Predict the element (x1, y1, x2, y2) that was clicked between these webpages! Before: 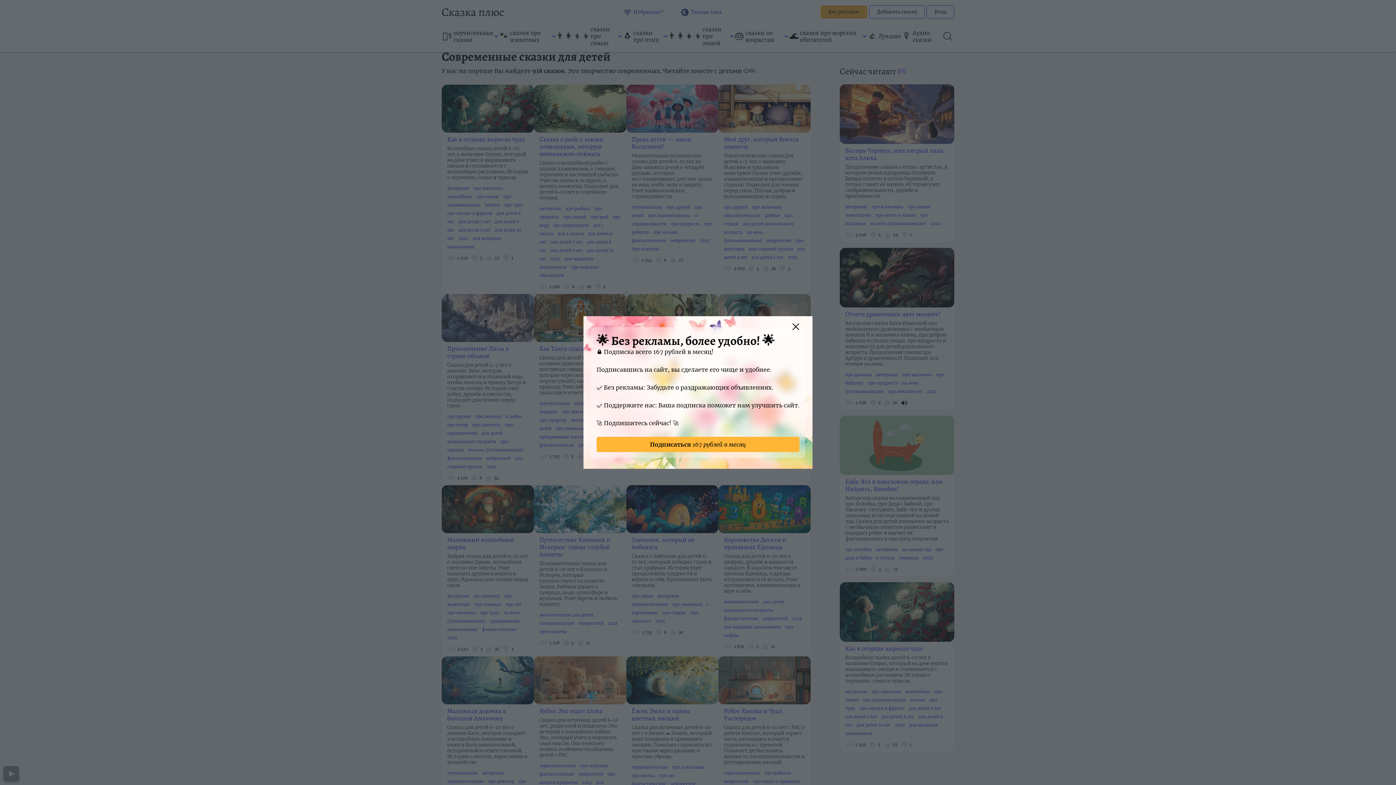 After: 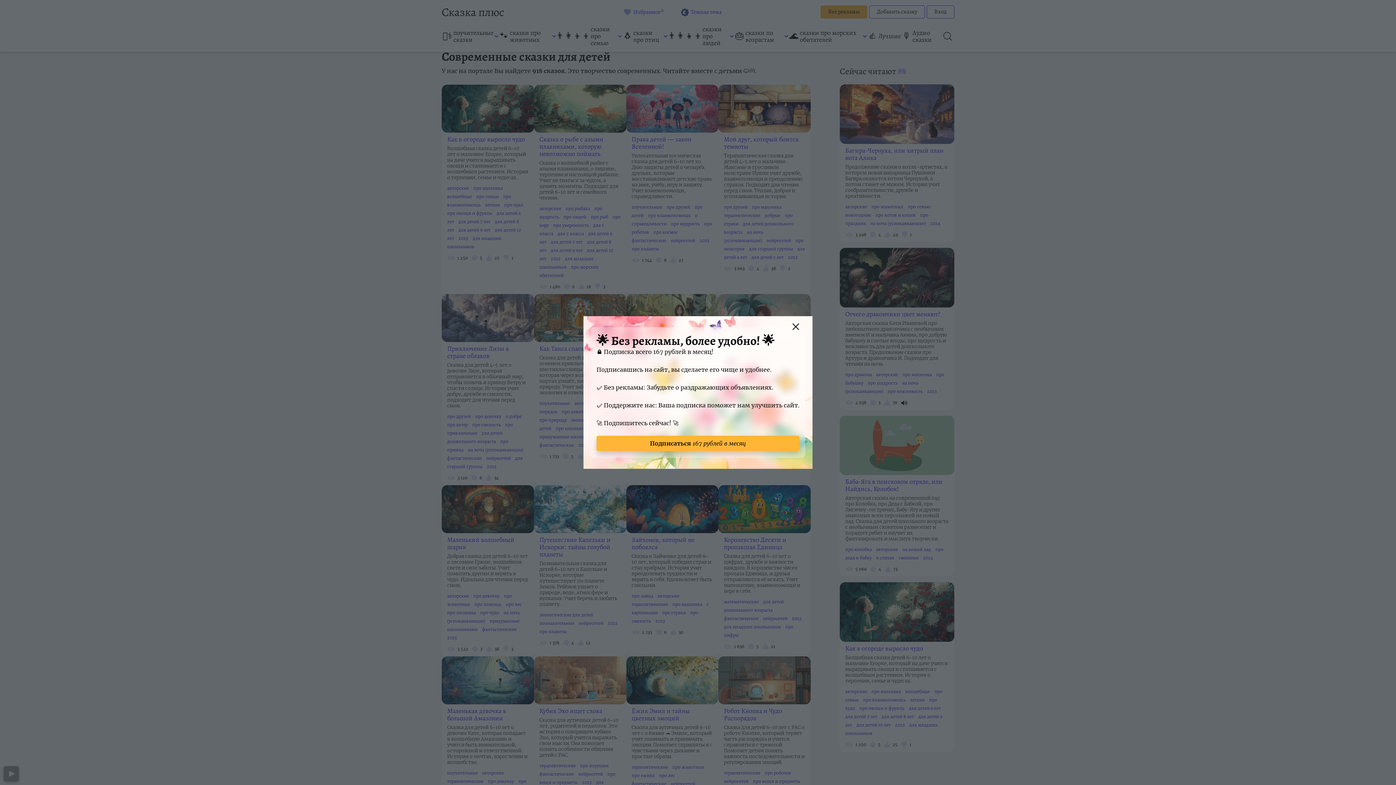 Action: label: Подписаться 167 рублей в месяц bbox: (596, 437, 799, 452)